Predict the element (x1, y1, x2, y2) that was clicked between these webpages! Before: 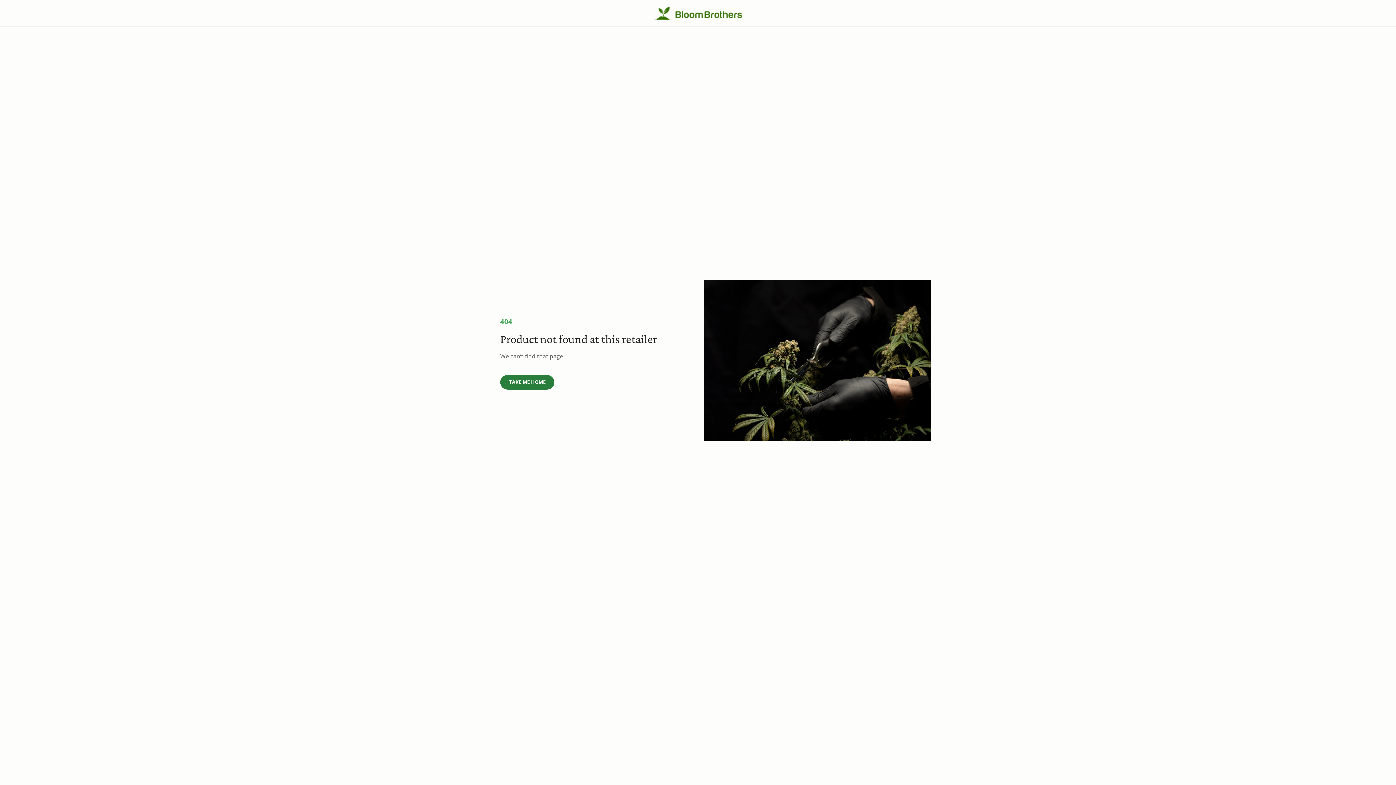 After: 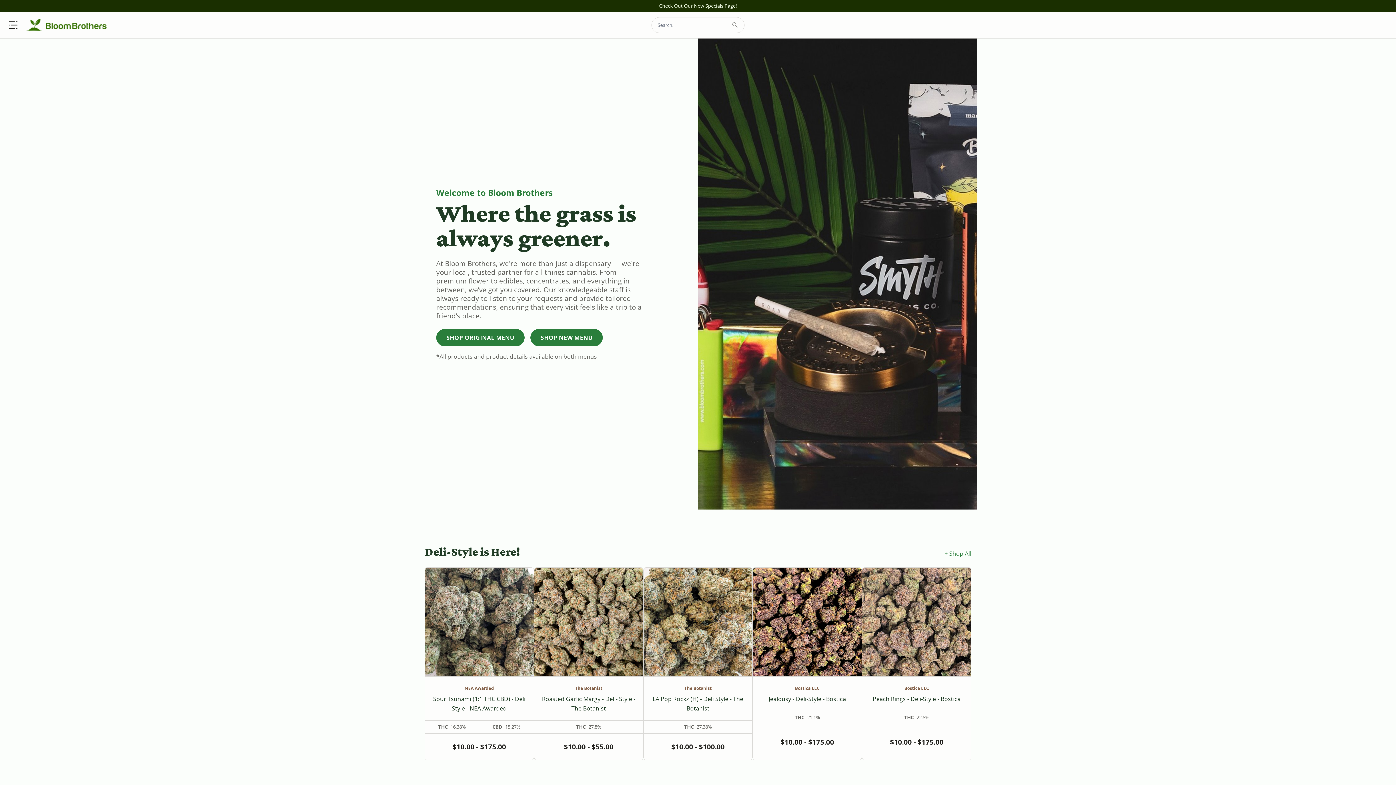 Action: bbox: (500, 375, 554, 389) label: TAKE ME HOME